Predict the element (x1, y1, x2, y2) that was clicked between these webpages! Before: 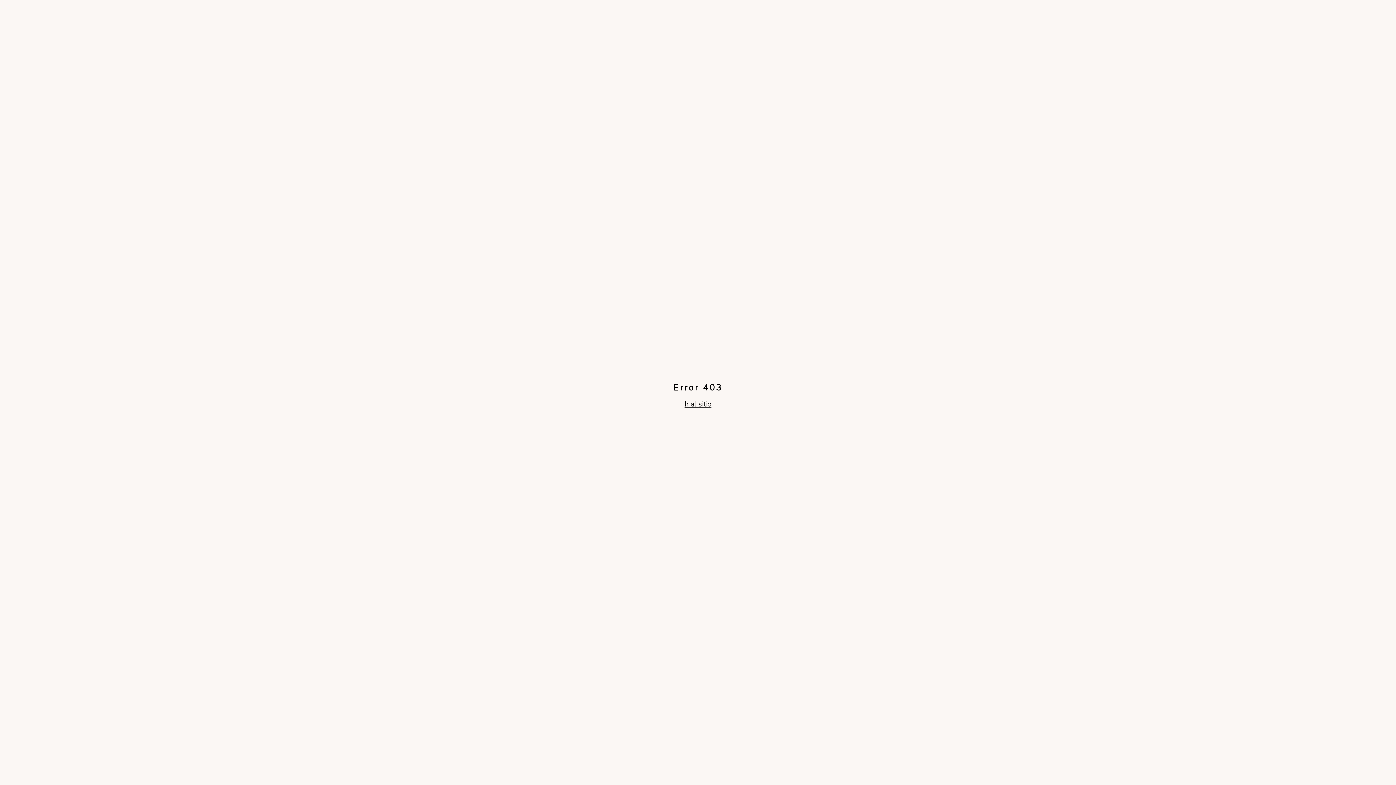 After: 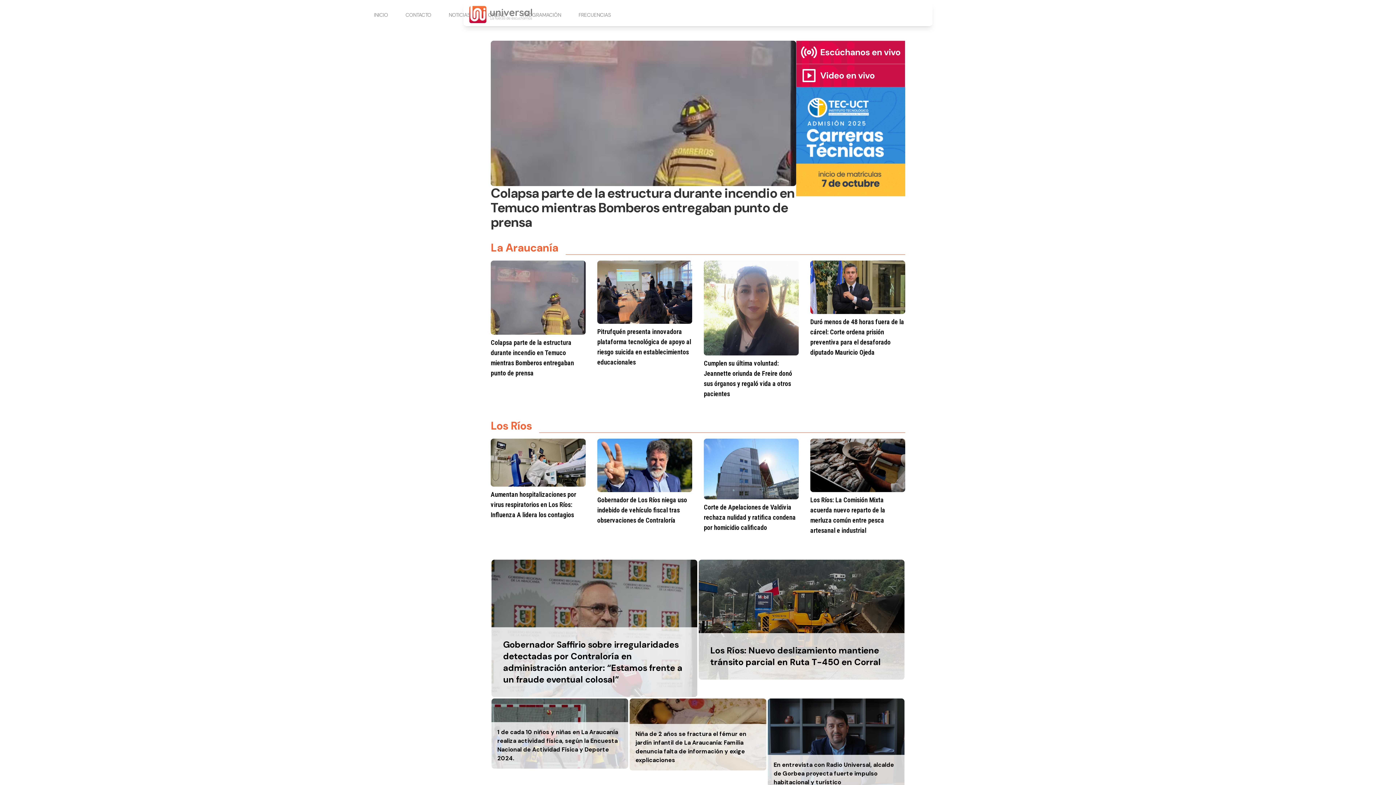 Action: label: Ir al sitio bbox: (684, 399, 711, 409)